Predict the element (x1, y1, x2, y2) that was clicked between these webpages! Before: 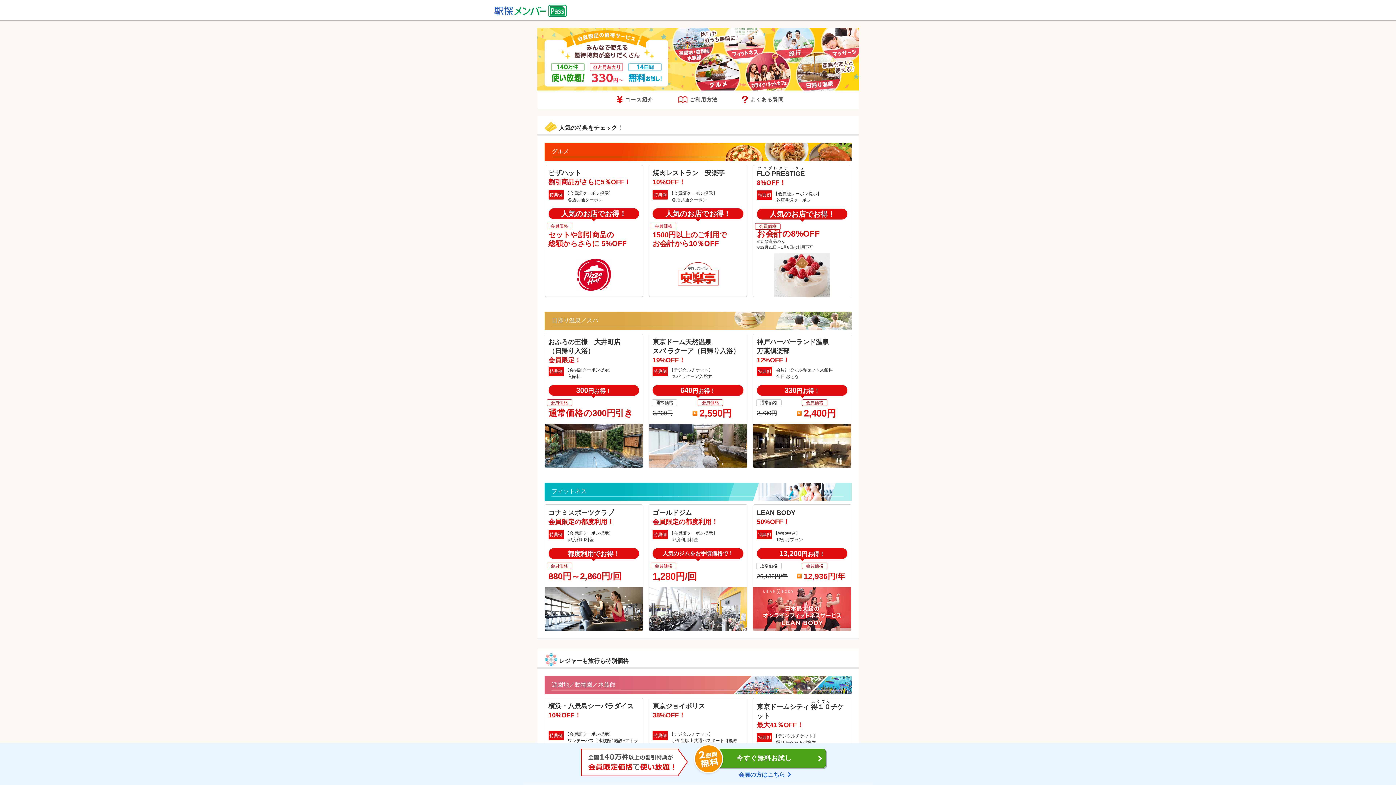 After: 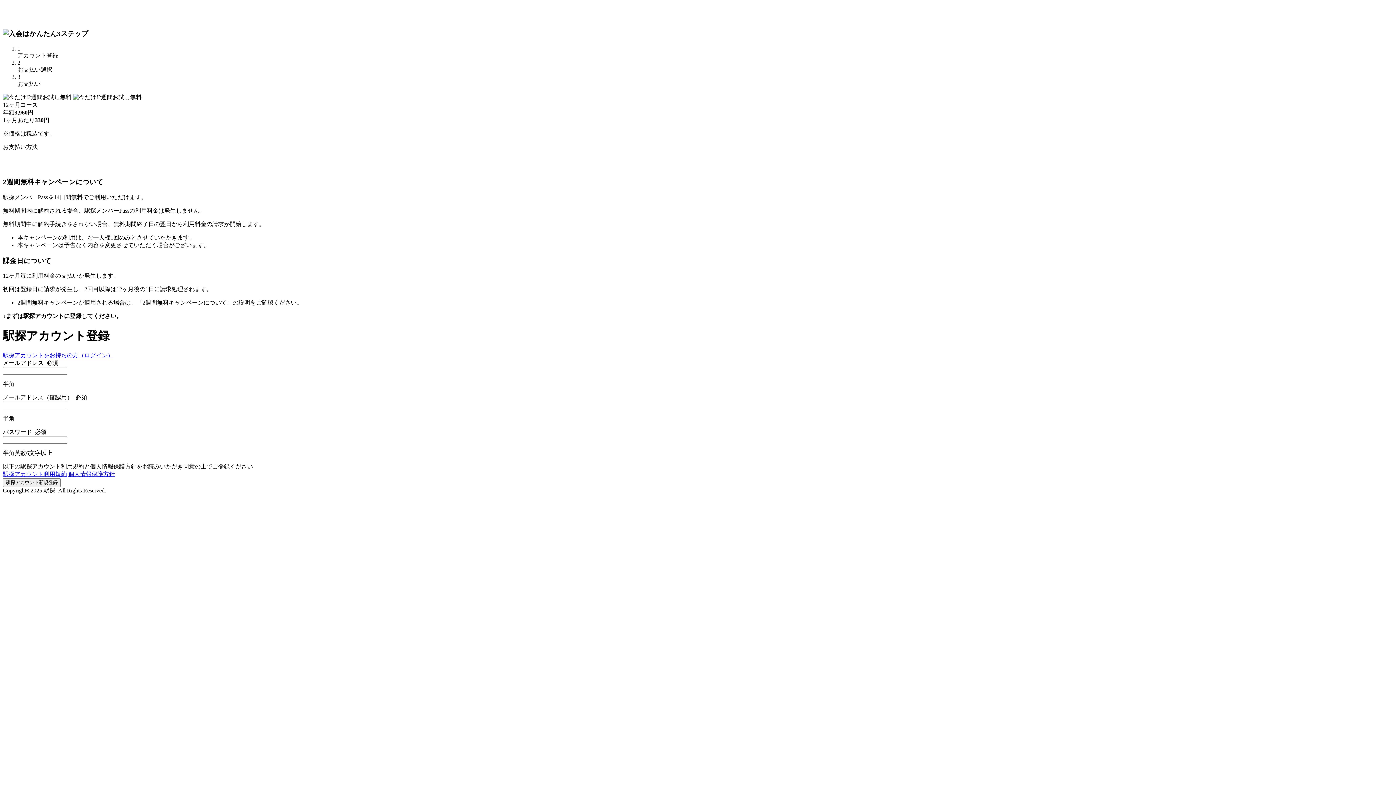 Action: bbox: (702, 749, 826, 768) label: 今すぐ無料お試し